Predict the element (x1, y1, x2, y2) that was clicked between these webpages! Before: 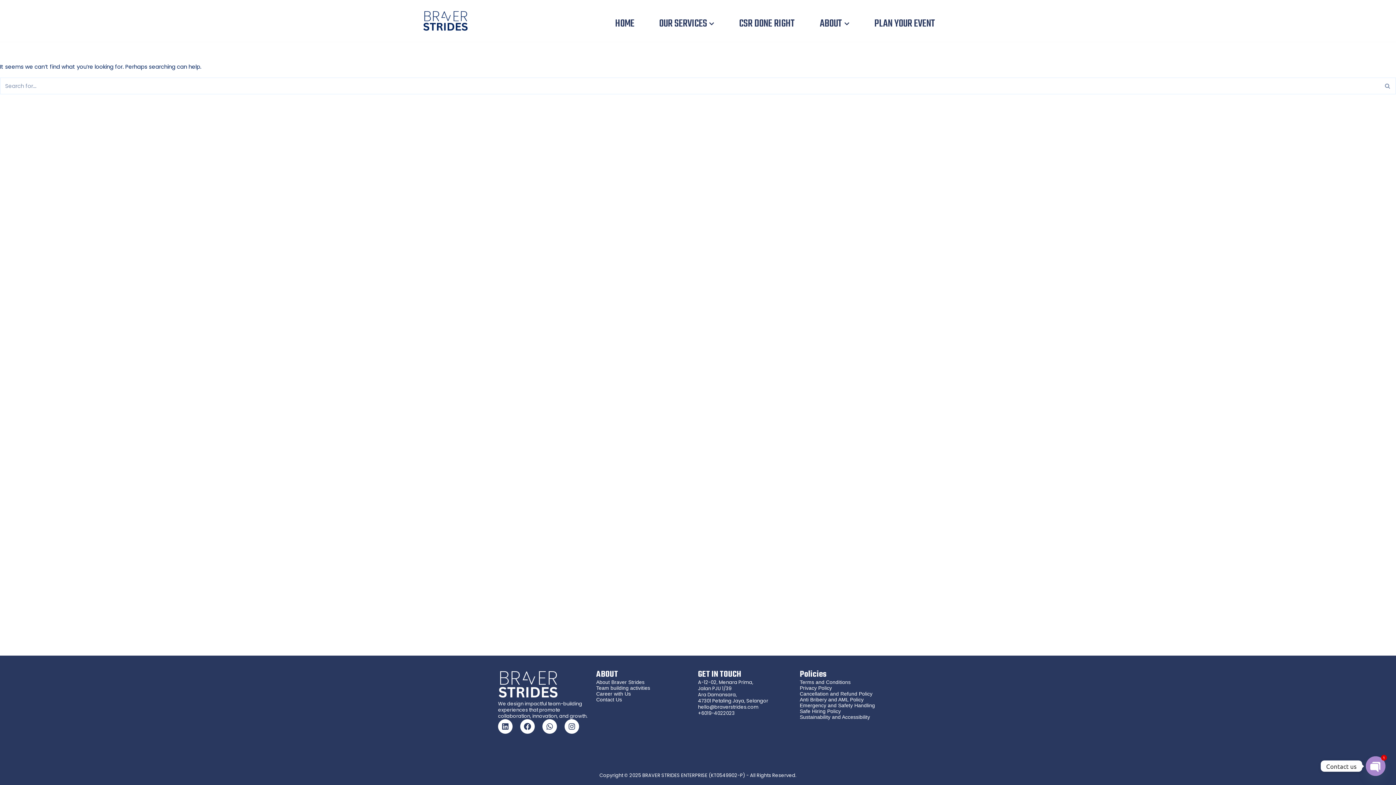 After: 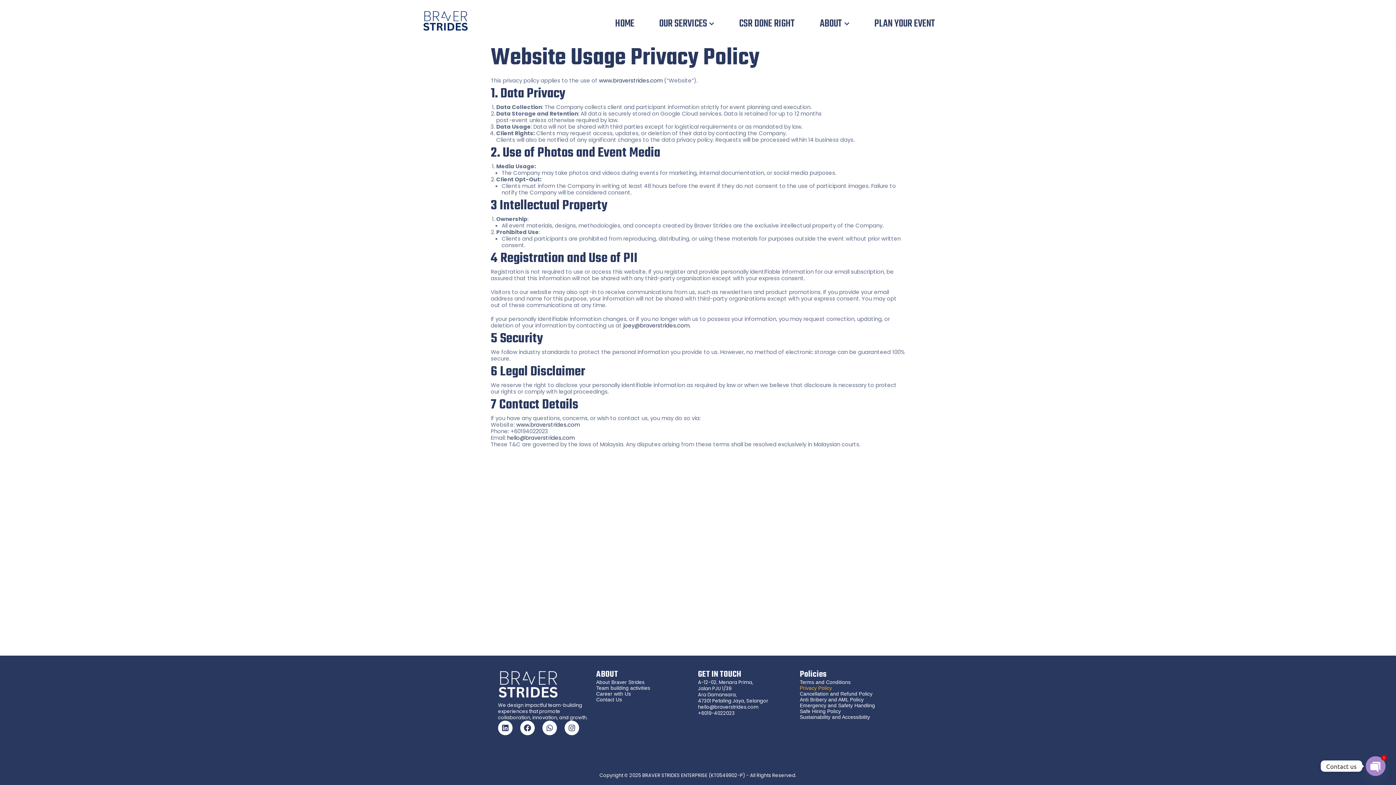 Action: label: Privacy Policy bbox: (800, 685, 901, 691)